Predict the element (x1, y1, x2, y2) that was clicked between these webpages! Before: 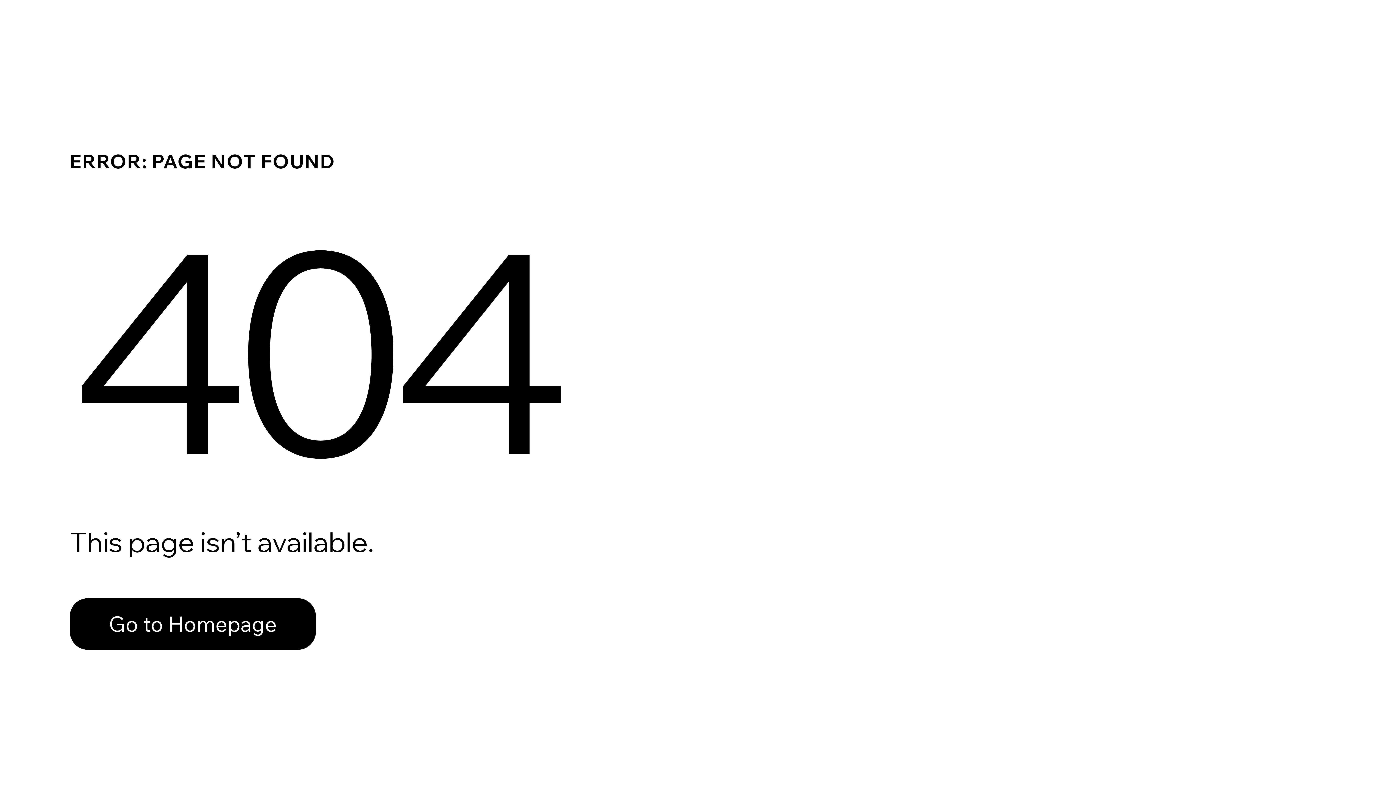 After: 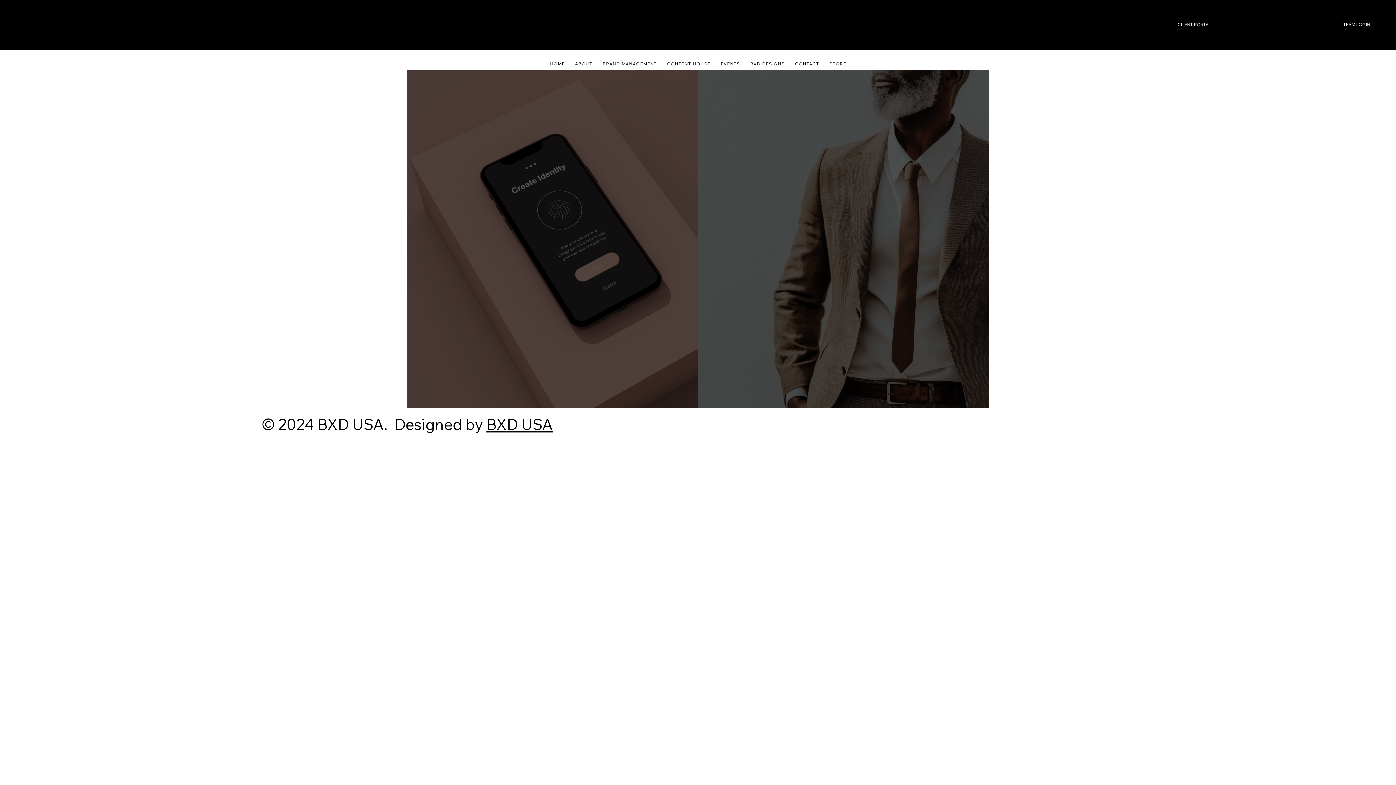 Action: bbox: (69, 582, 768, 659) label: Go to Homepage